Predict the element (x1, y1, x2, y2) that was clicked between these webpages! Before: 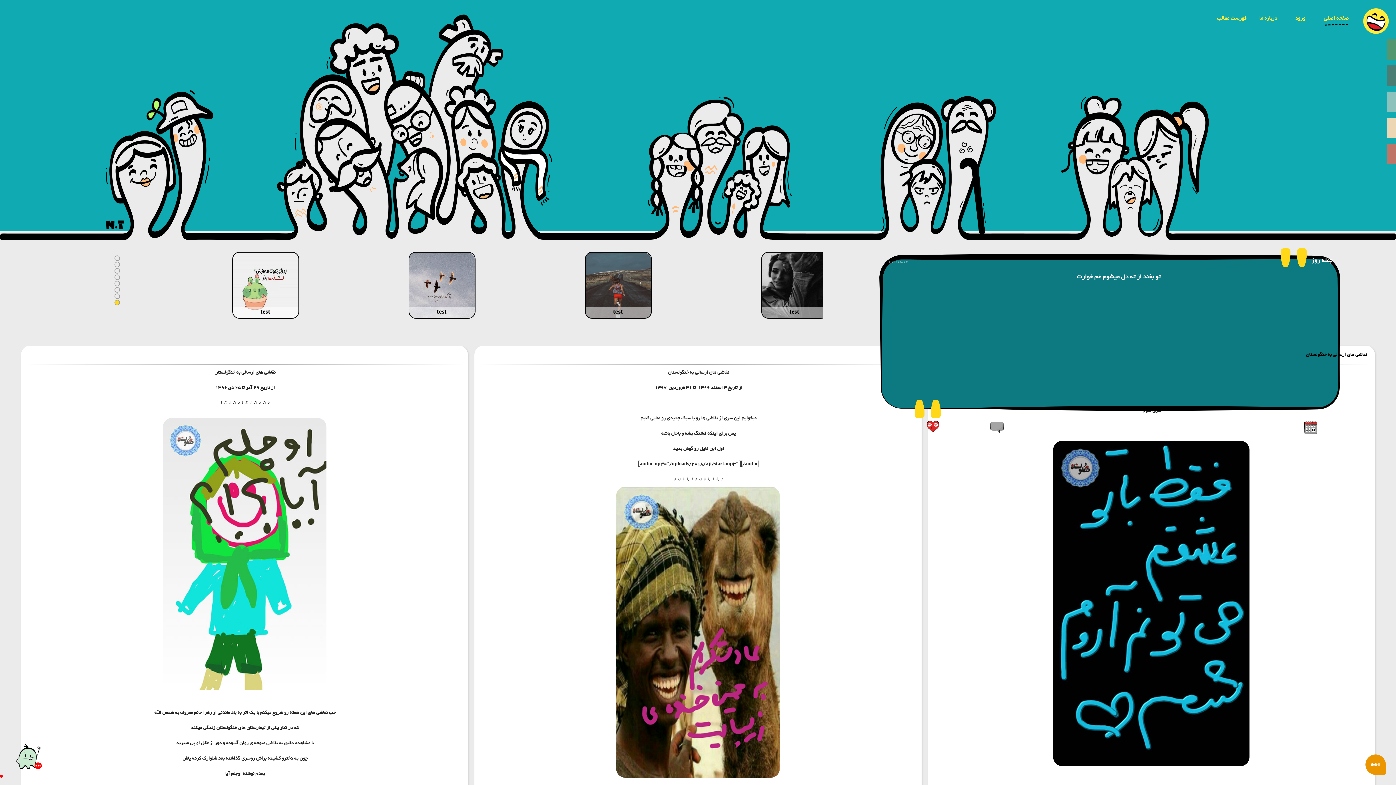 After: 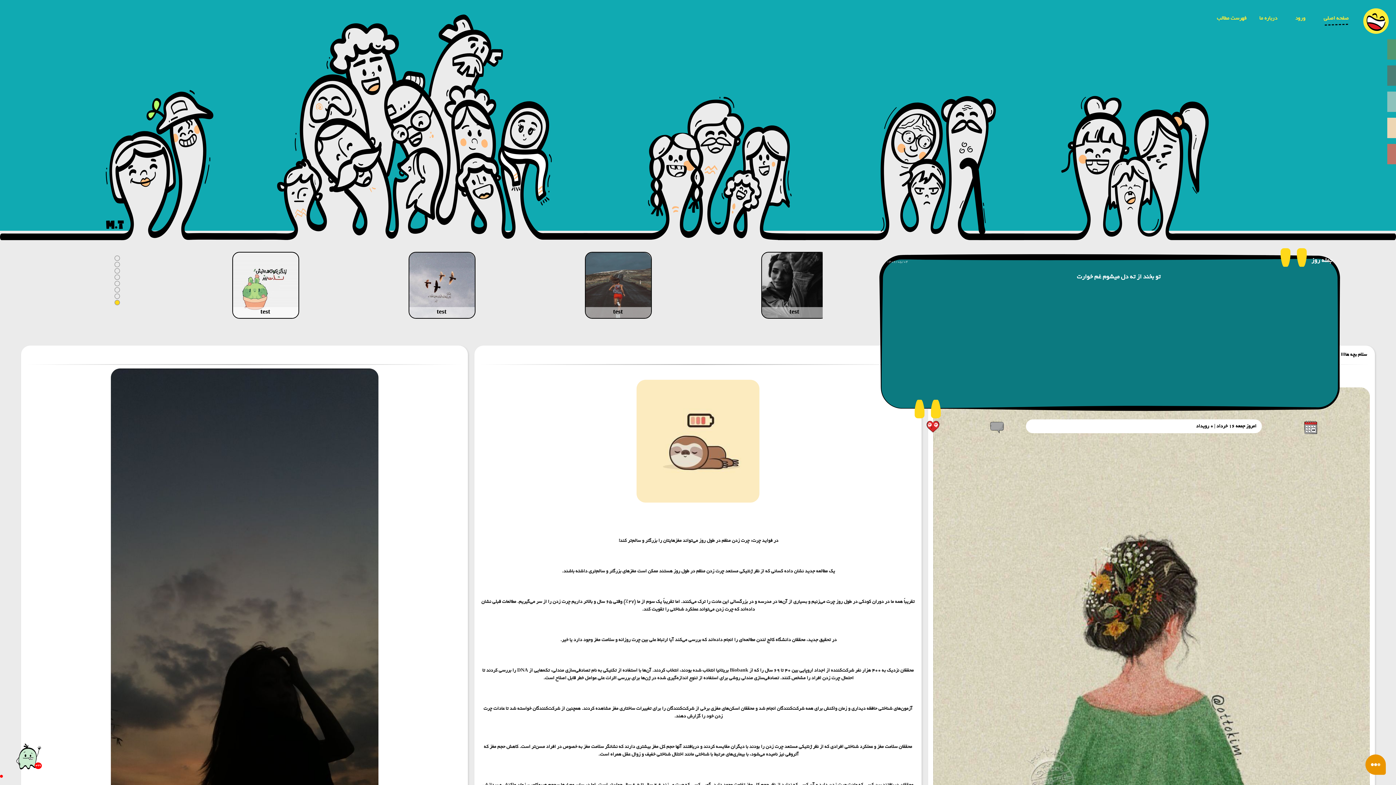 Action: label: صفحه اصلی bbox: (1314, 12, 1358, 24)